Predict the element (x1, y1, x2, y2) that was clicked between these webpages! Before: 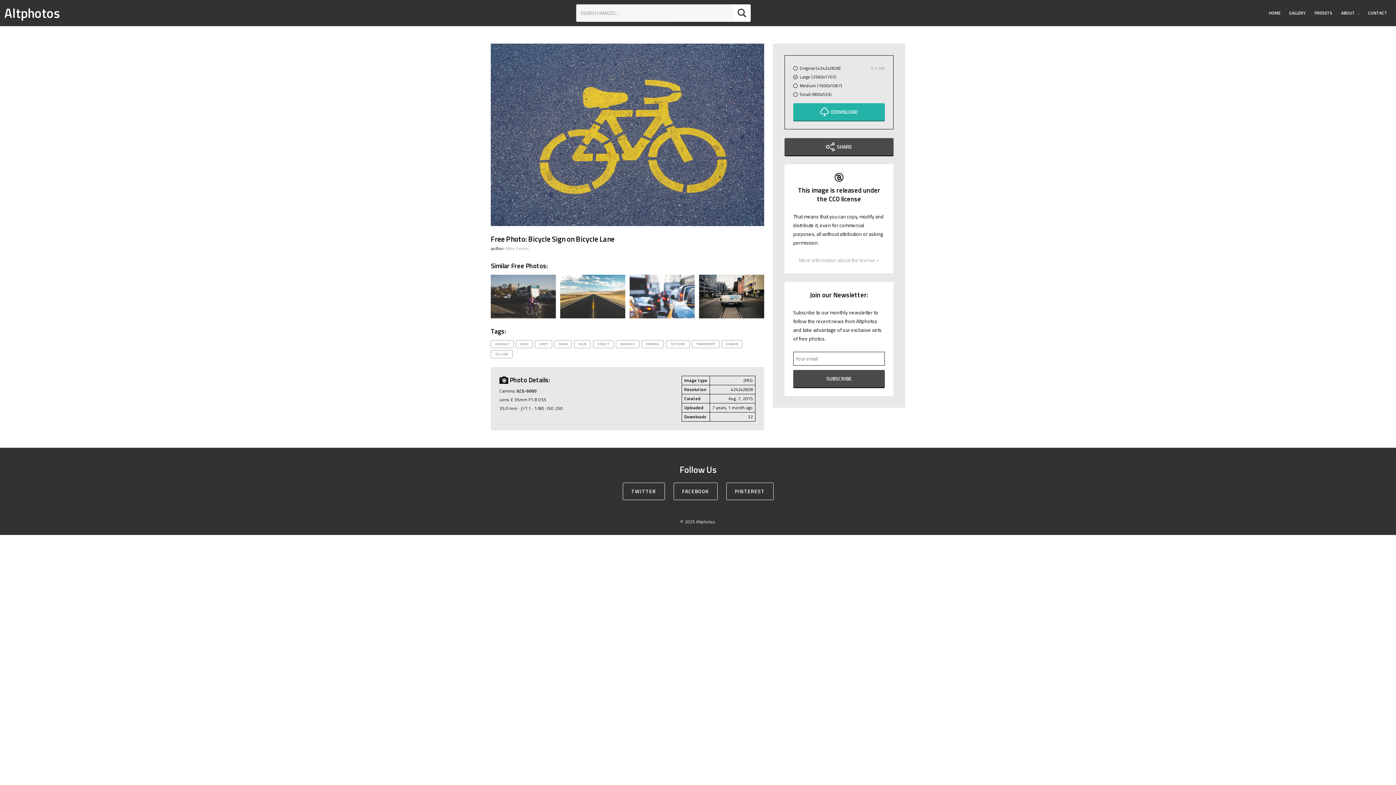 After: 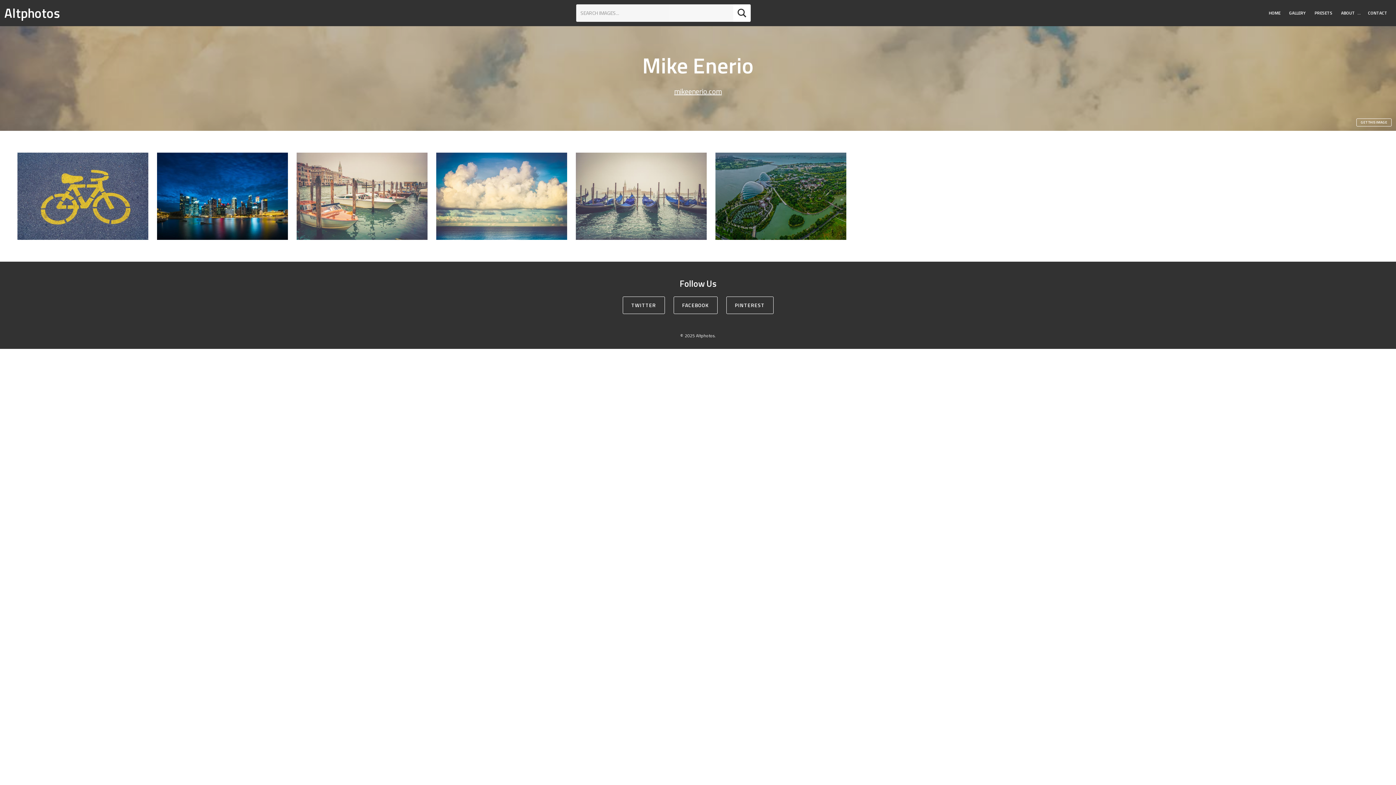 Action: label: Mike Enerio bbox: (505, 244, 529, 251)